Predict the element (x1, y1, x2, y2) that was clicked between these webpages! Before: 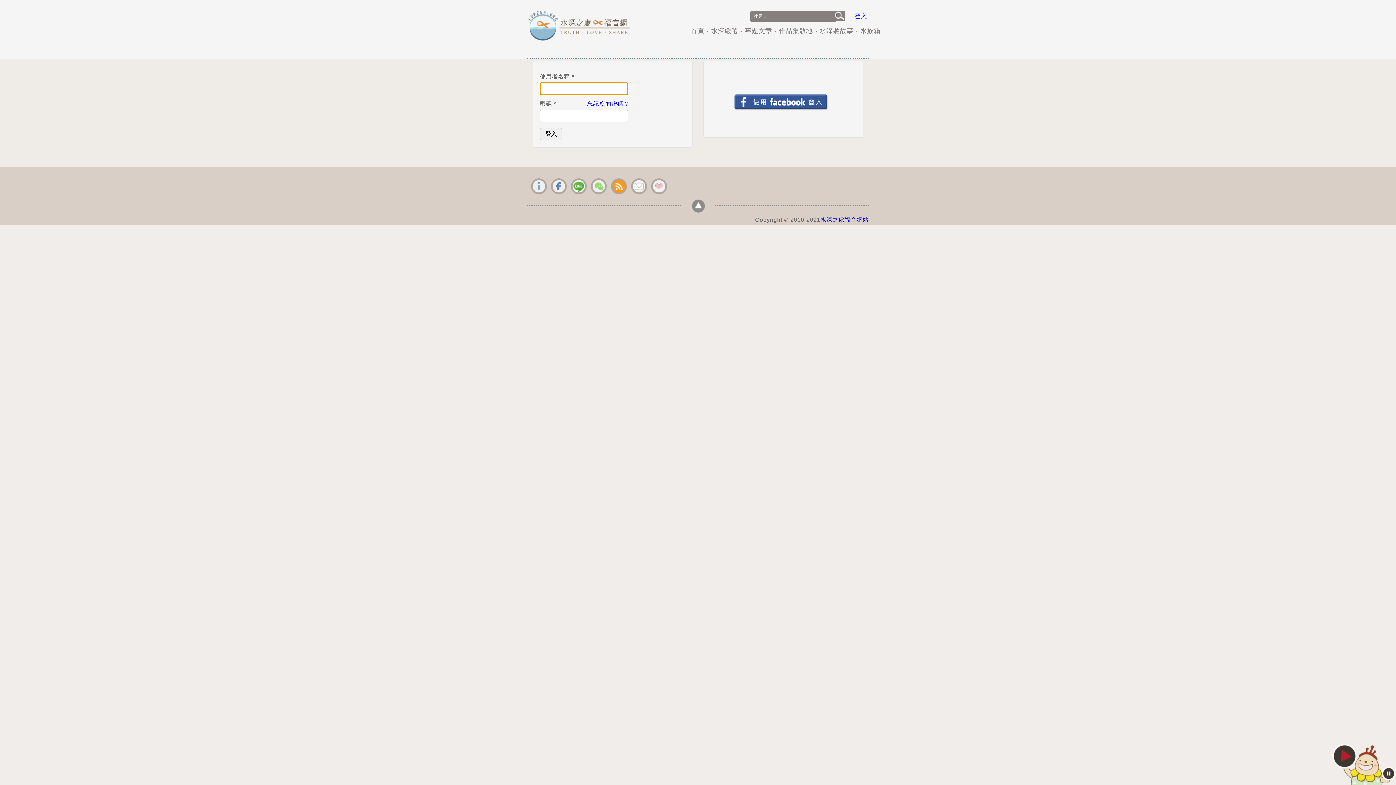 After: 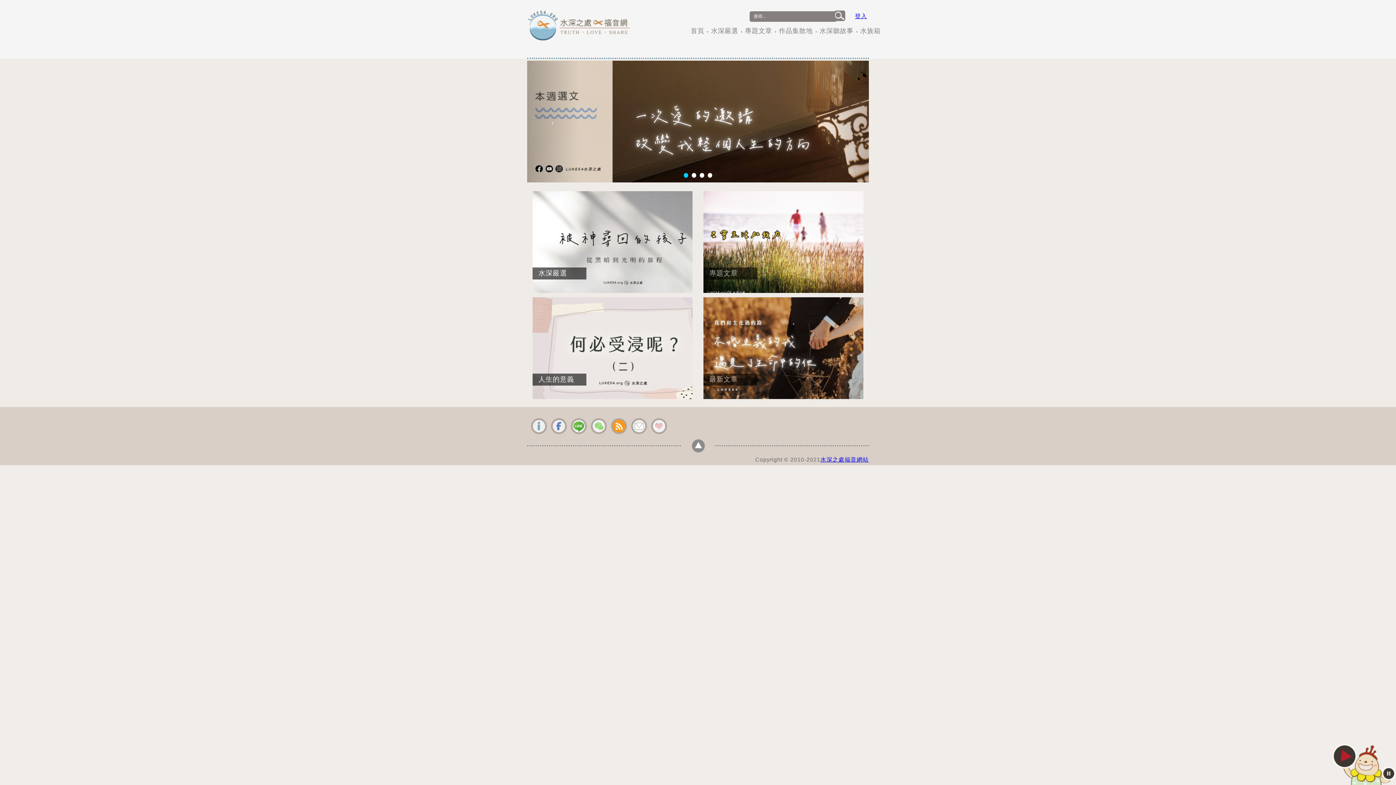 Action: bbox: (690, 26, 704, 37) label: 首頁